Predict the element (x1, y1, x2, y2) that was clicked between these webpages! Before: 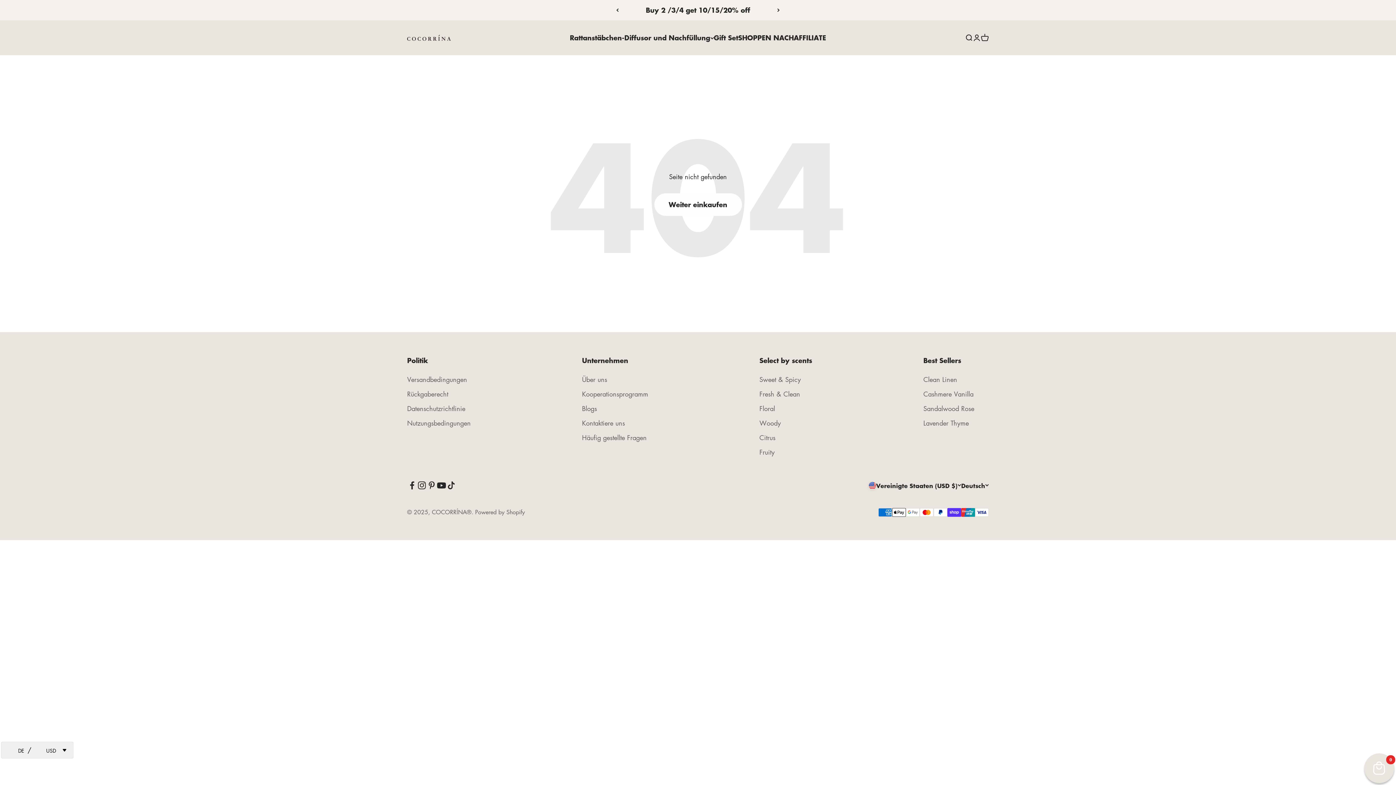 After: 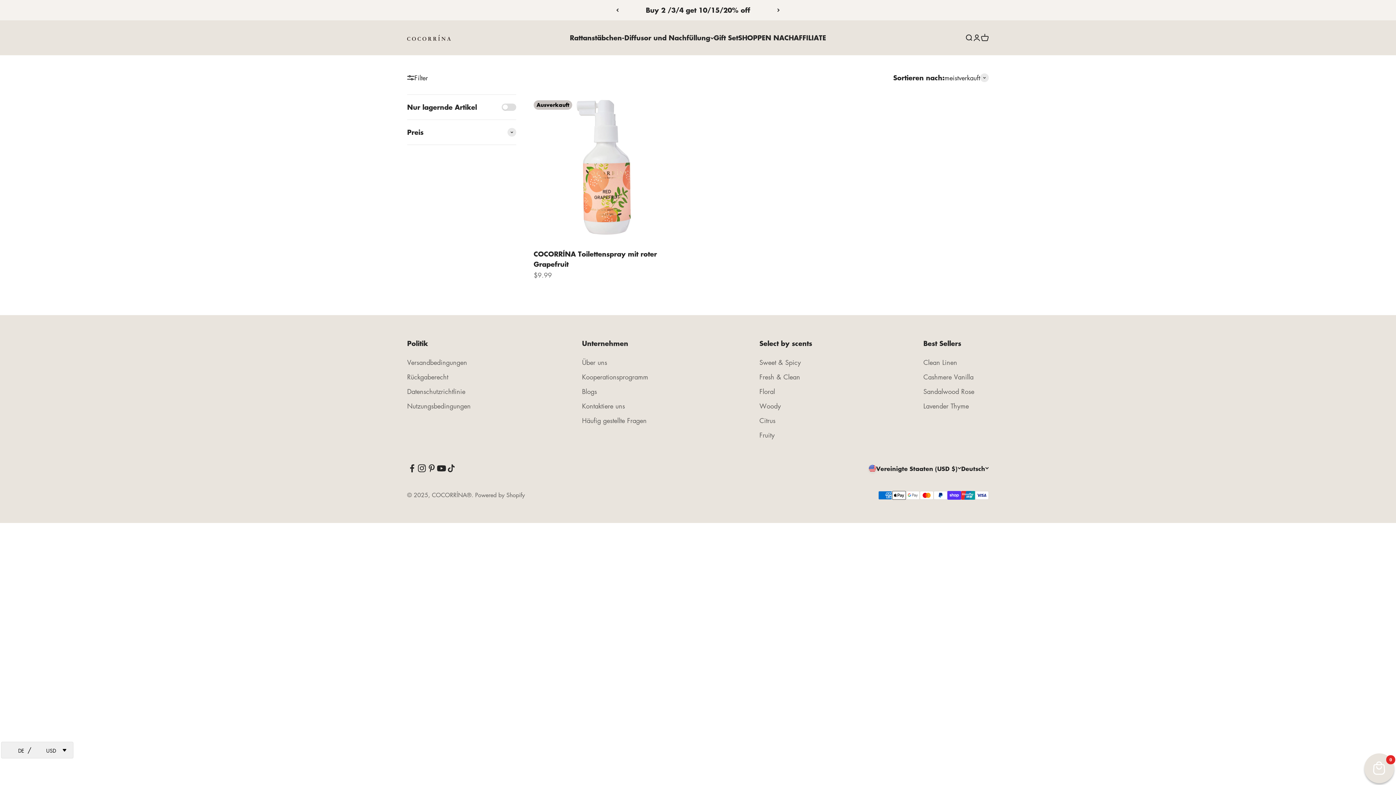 Action: label: Citrus bbox: (759, 432, 775, 443)